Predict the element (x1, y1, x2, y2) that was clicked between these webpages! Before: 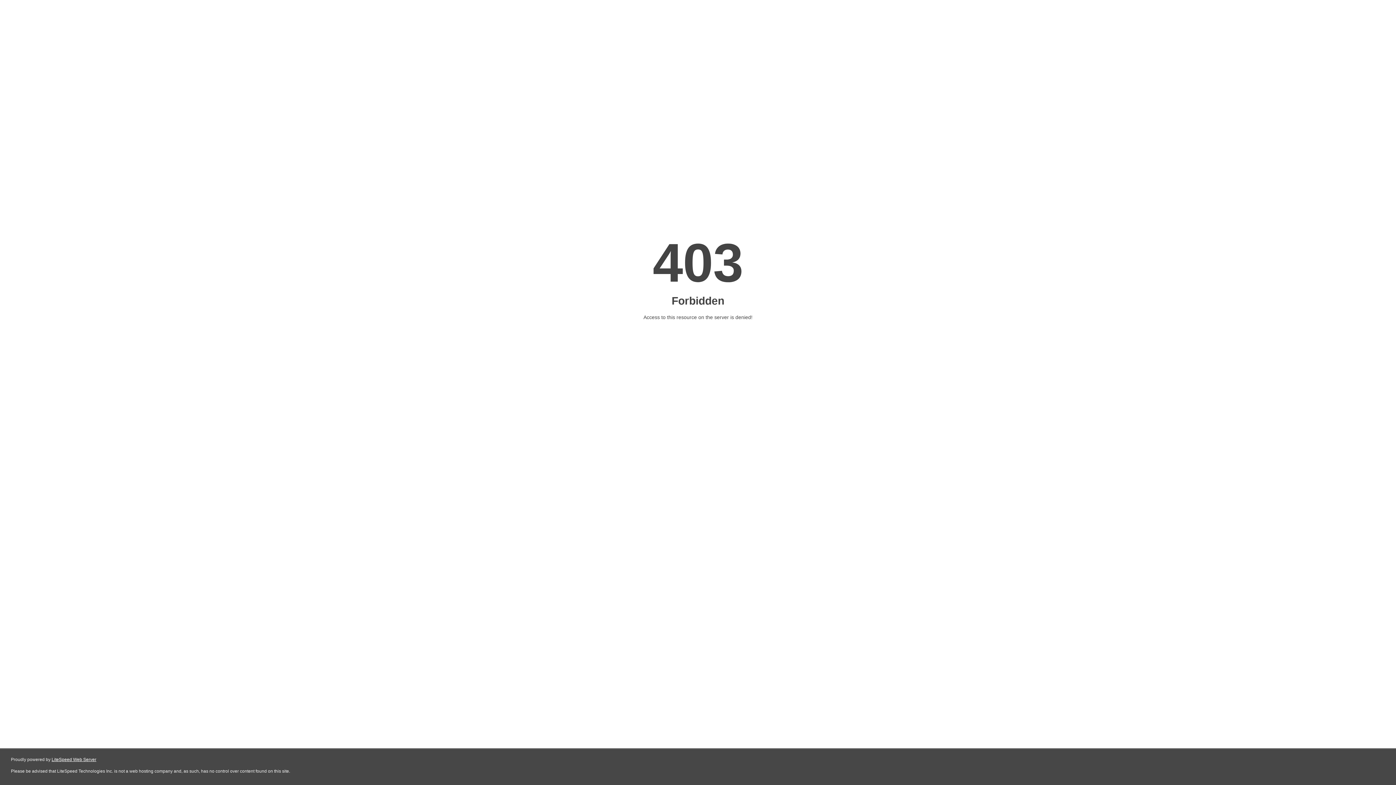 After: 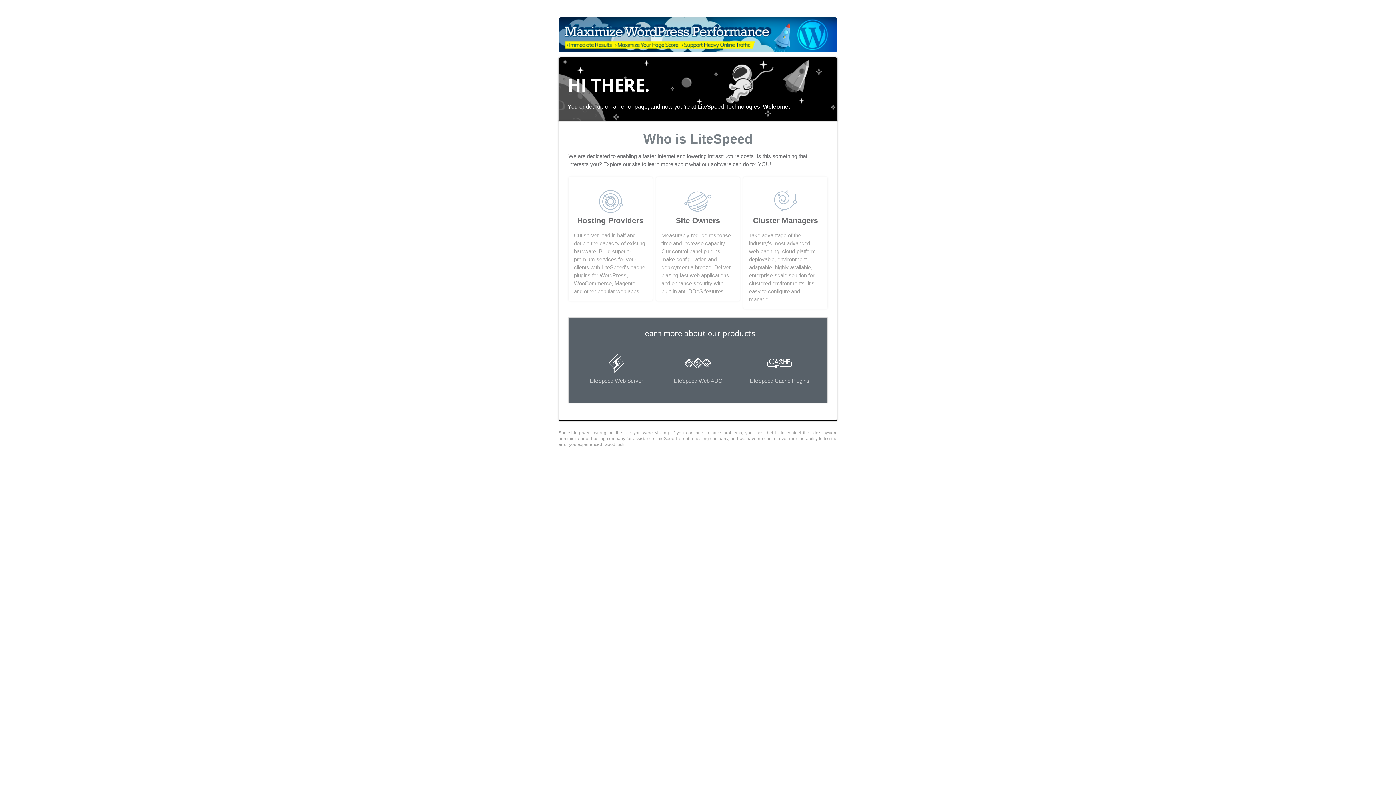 Action: bbox: (51, 757, 96, 762) label: LiteSpeed Web Server